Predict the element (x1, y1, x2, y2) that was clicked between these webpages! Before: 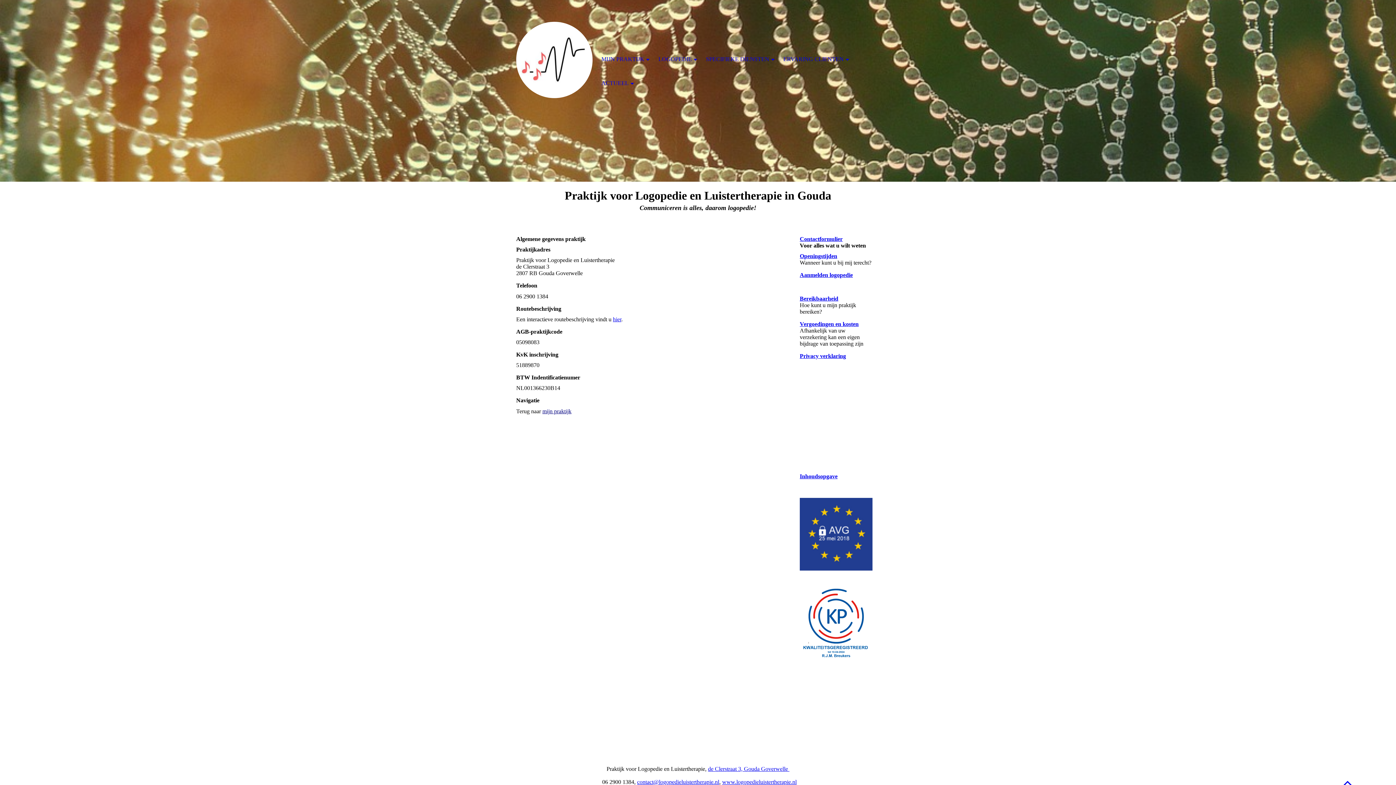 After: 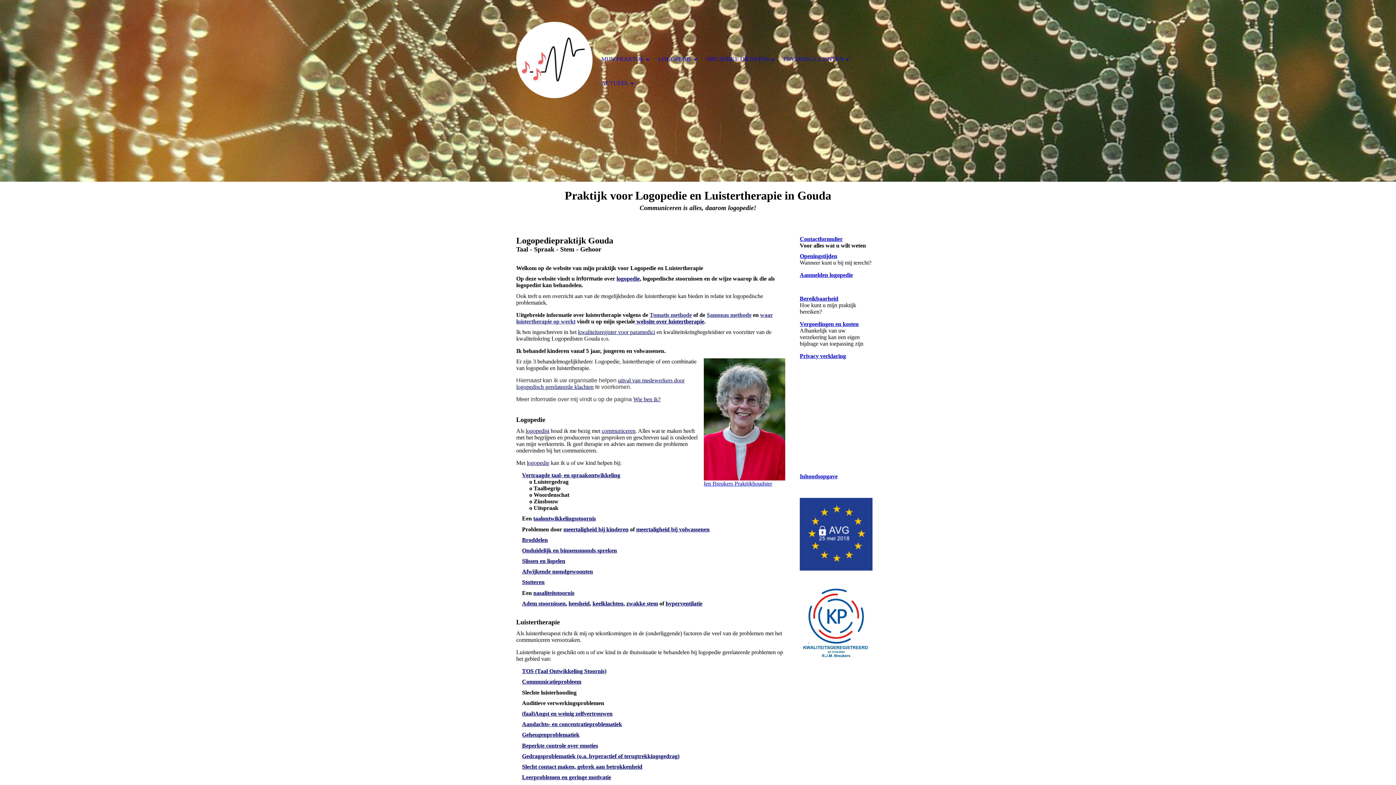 Action: bbox: (722, 779, 796, 785) label: www.logopedieluistertherapie.nl